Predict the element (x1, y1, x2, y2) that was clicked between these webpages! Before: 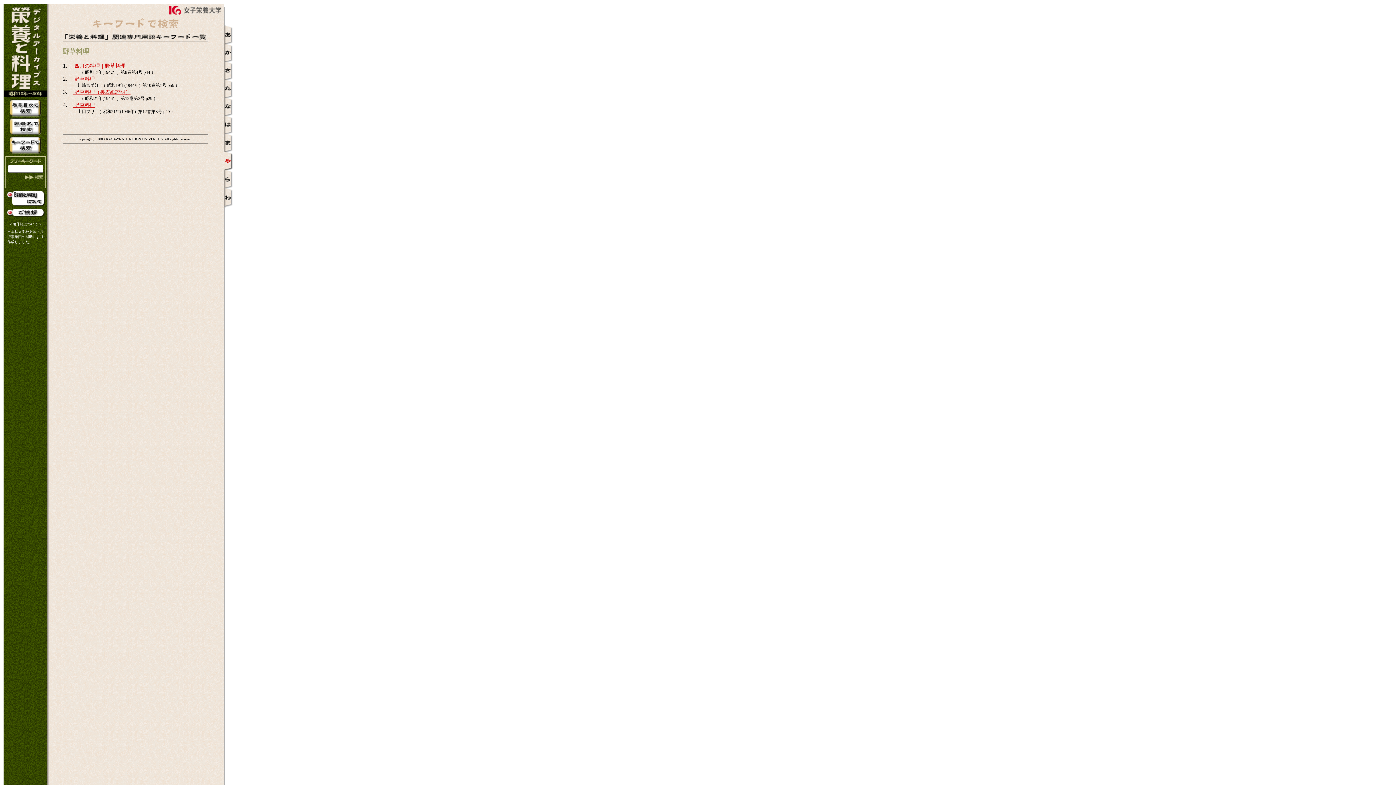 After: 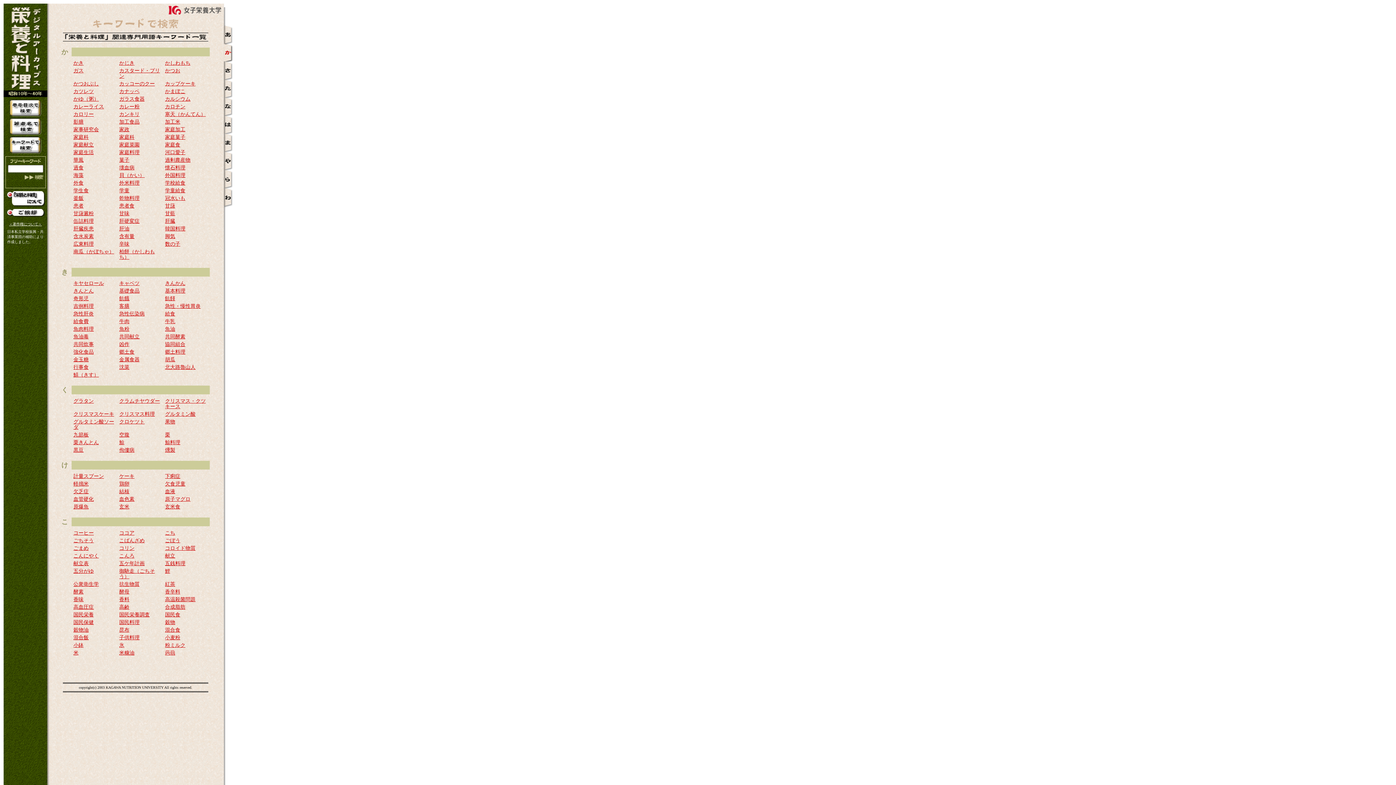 Action: bbox: (224, 56, 232, 62)